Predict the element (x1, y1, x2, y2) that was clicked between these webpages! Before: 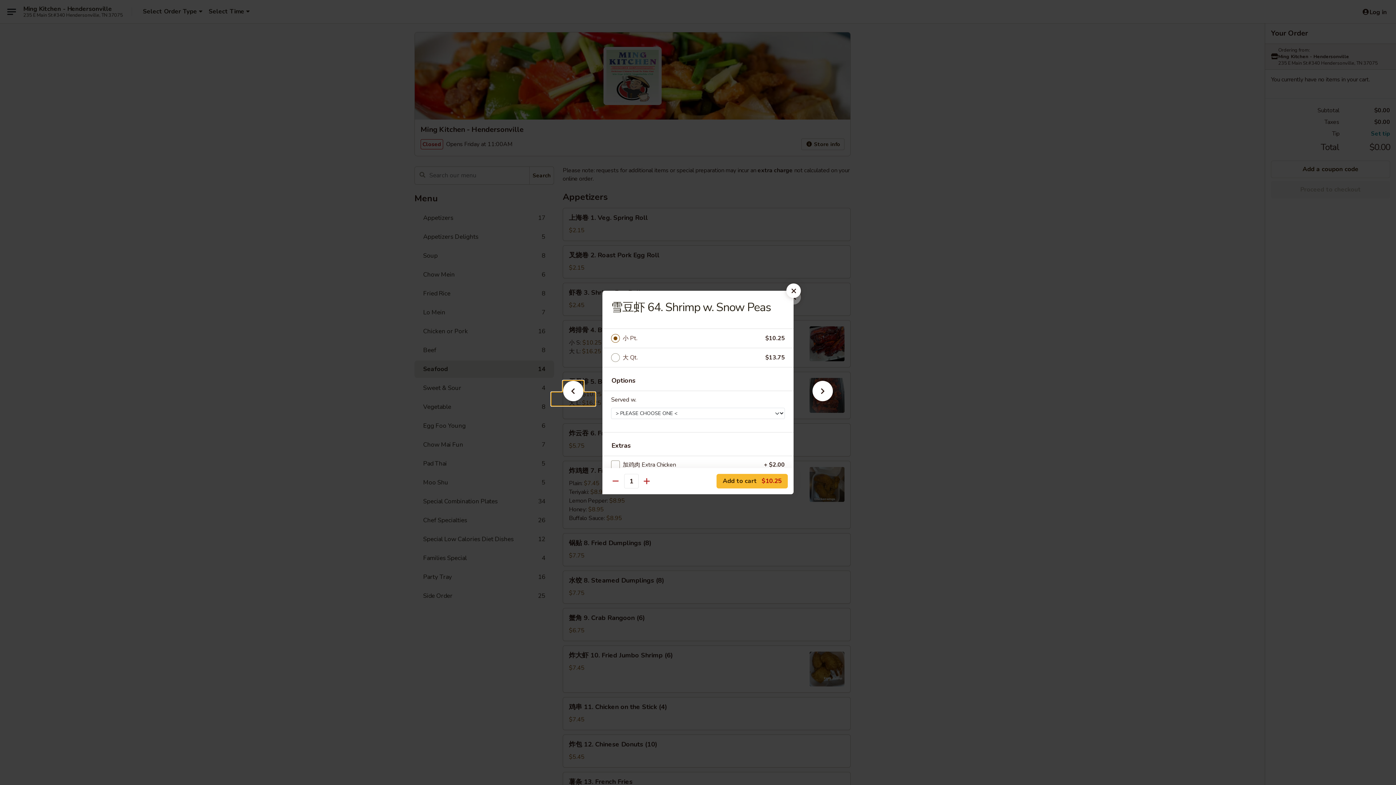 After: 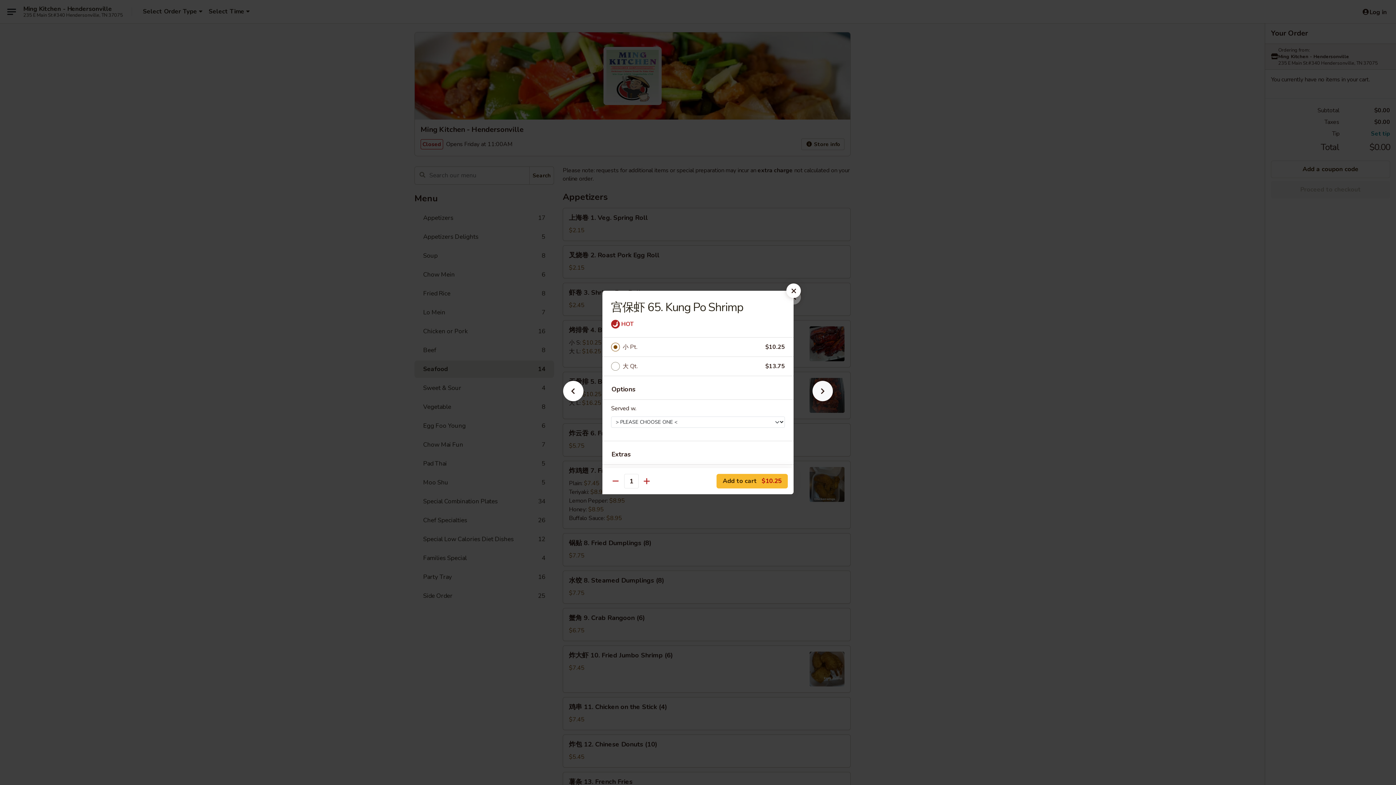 Action: bbox: (801, 392, 844, 405)